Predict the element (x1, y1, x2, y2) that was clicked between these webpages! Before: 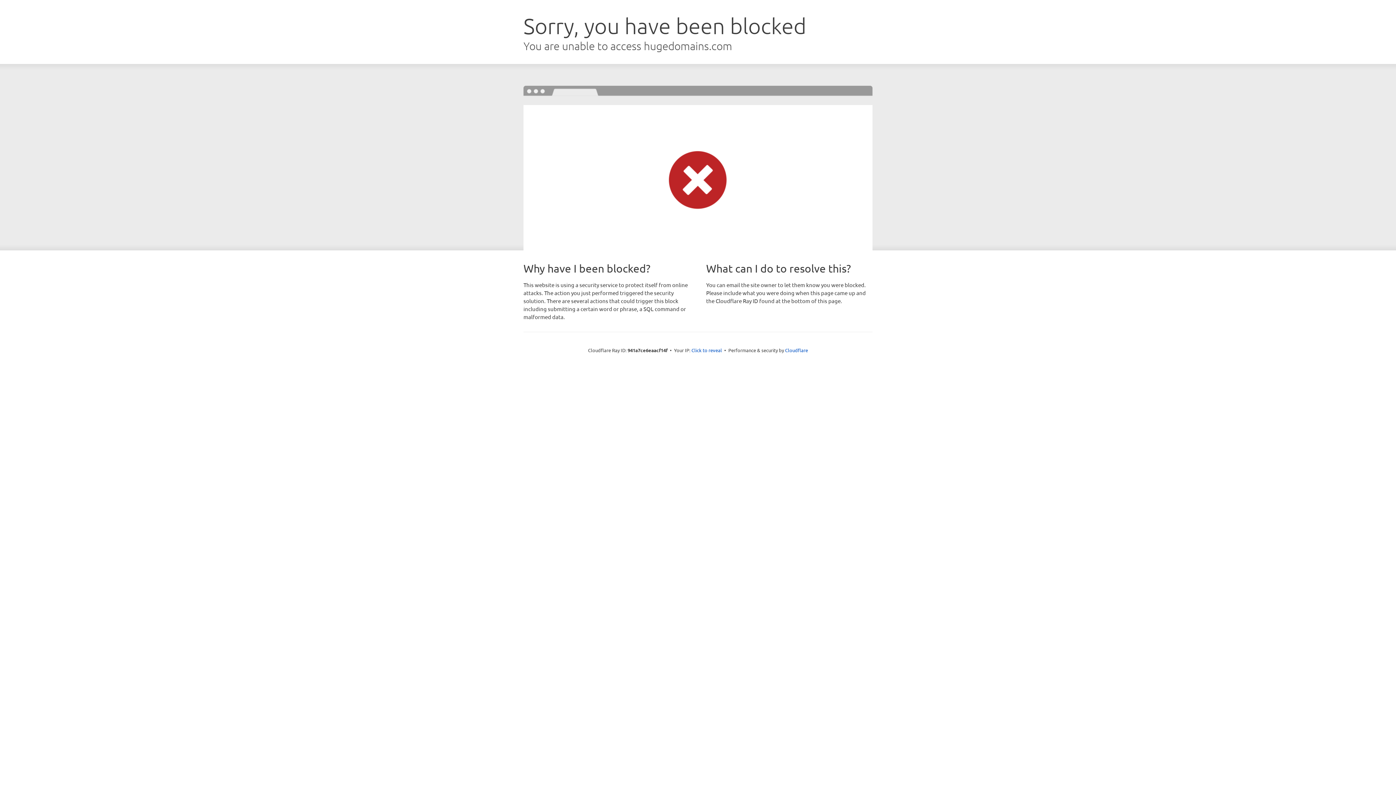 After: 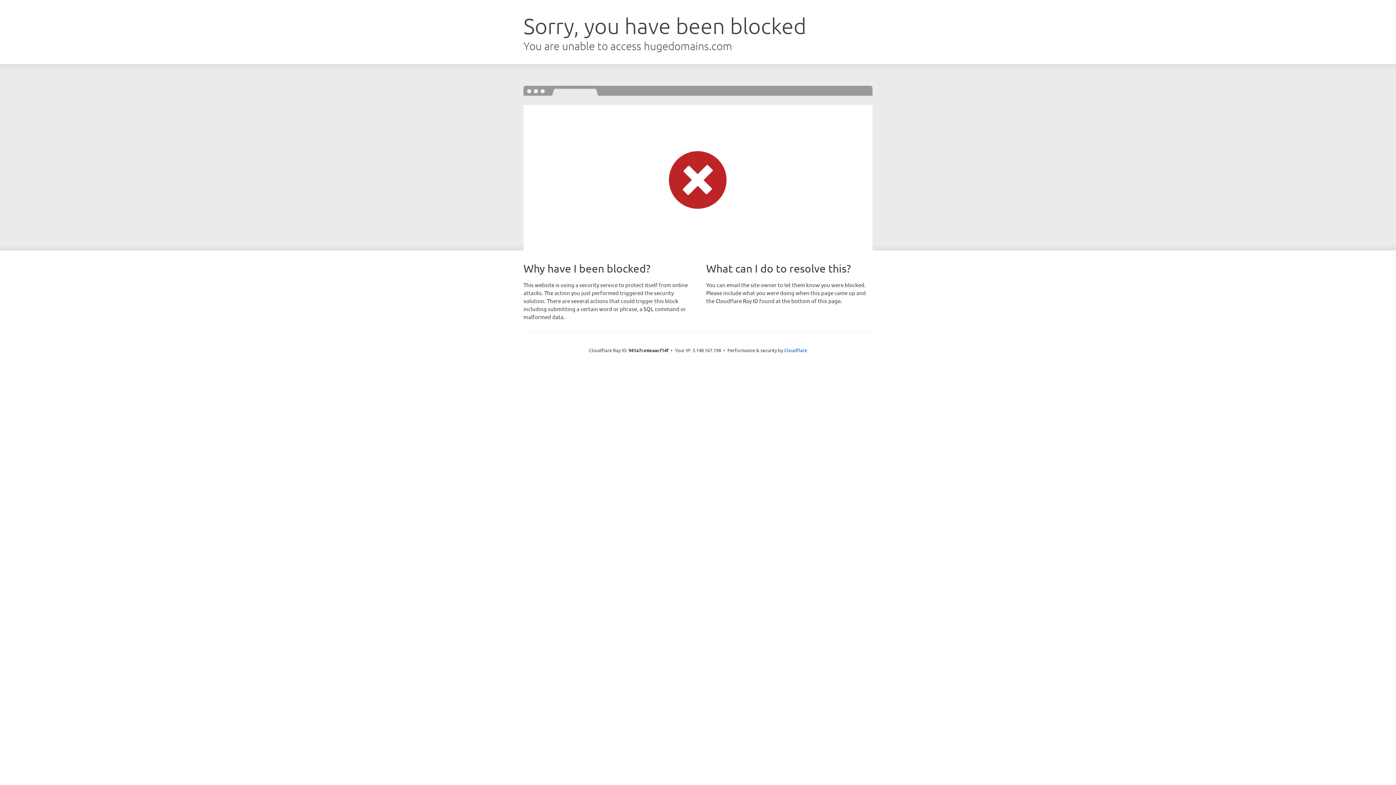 Action: bbox: (691, 346, 722, 353) label: Click to reveal